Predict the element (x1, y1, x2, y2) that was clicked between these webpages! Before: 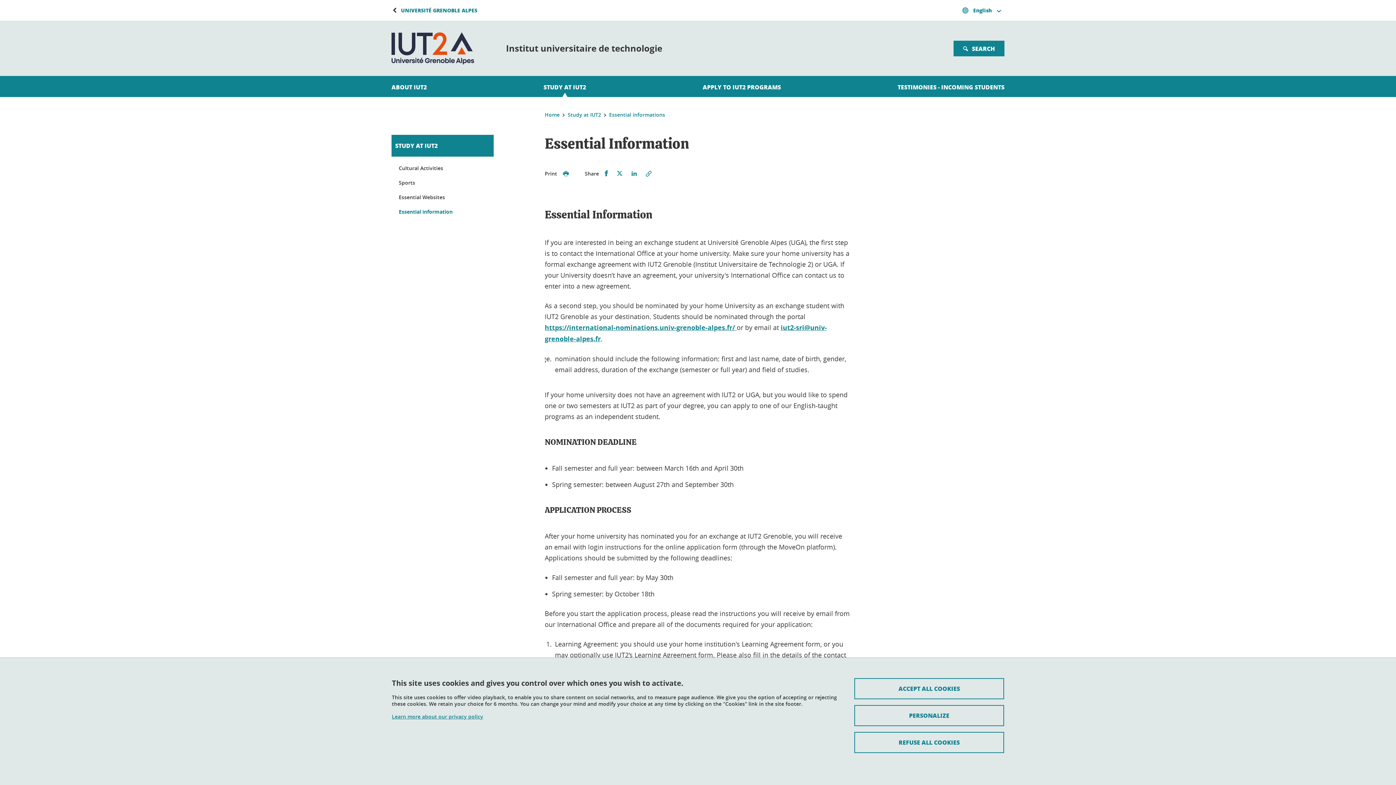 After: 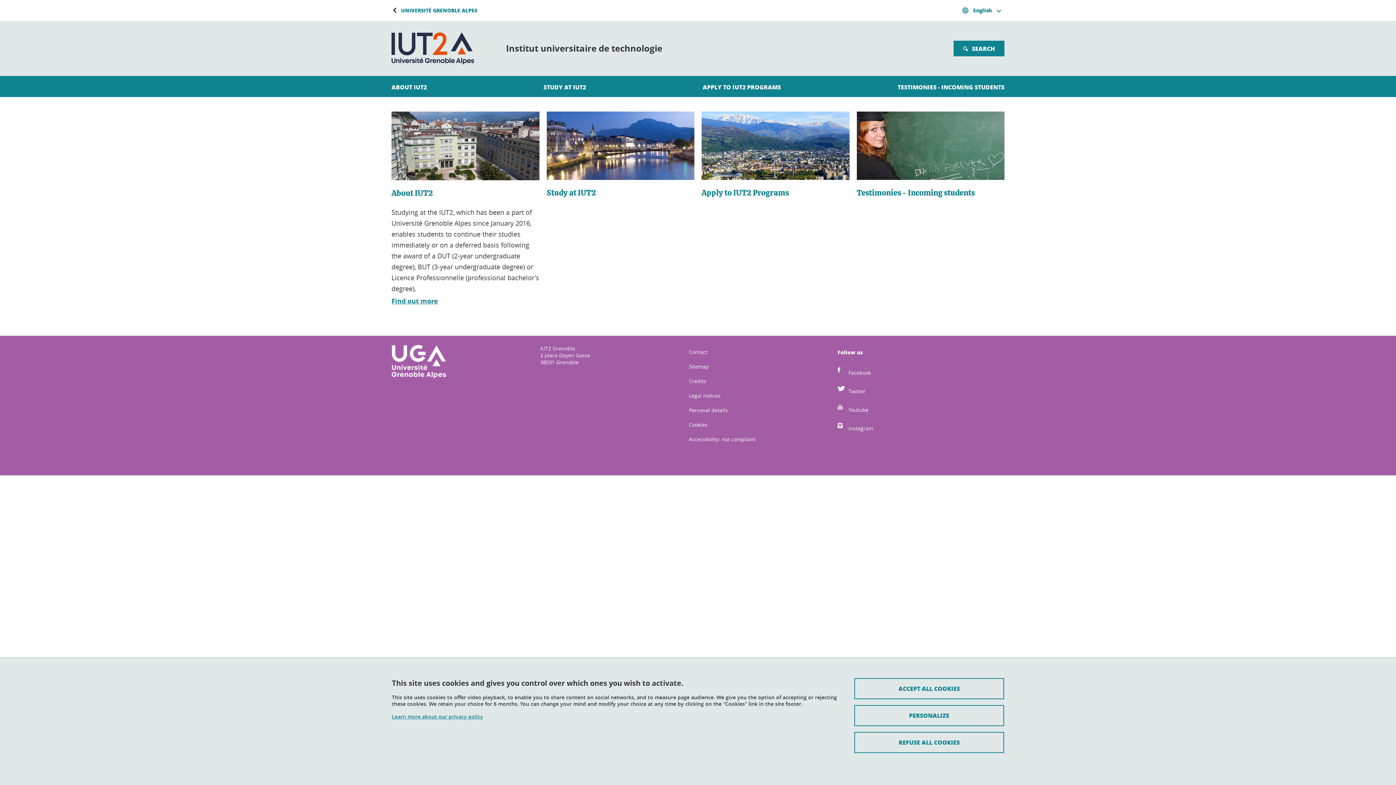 Action: label: Back to homepage bbox: (391, 32, 474, 64)